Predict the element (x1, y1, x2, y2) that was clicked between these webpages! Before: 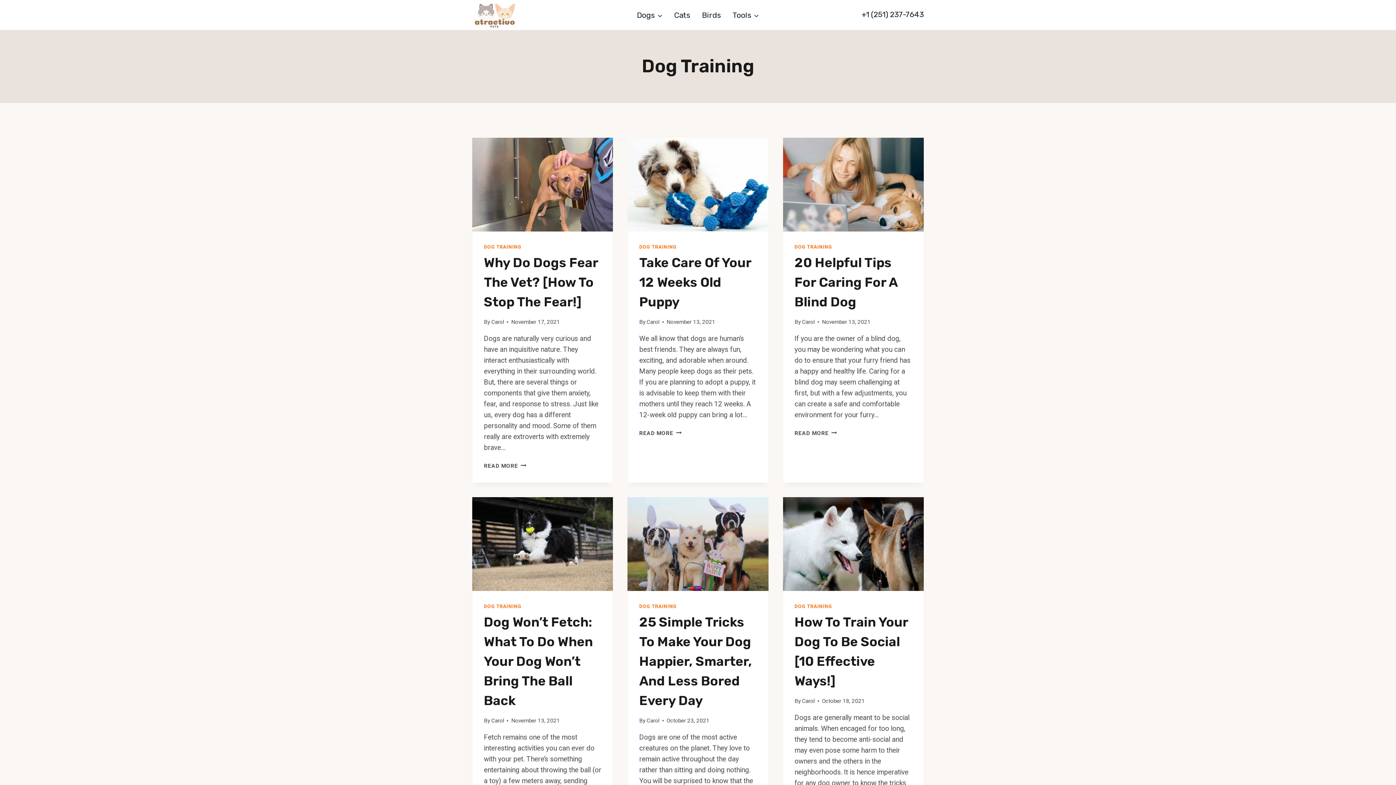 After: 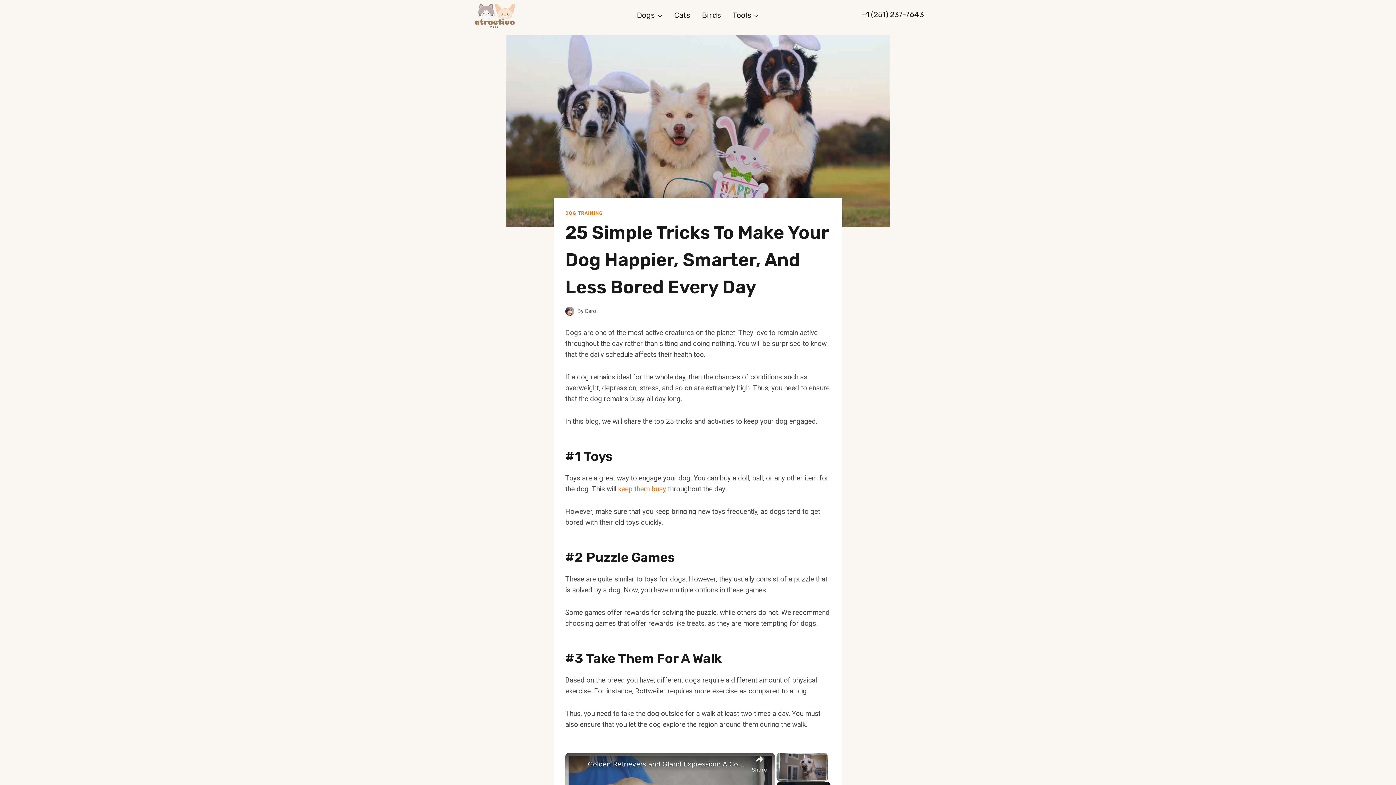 Action: label: 25 Simple Tricks To Make Your Dog Happier, Smarter, And Less Bored Every Day bbox: (639, 614, 752, 708)